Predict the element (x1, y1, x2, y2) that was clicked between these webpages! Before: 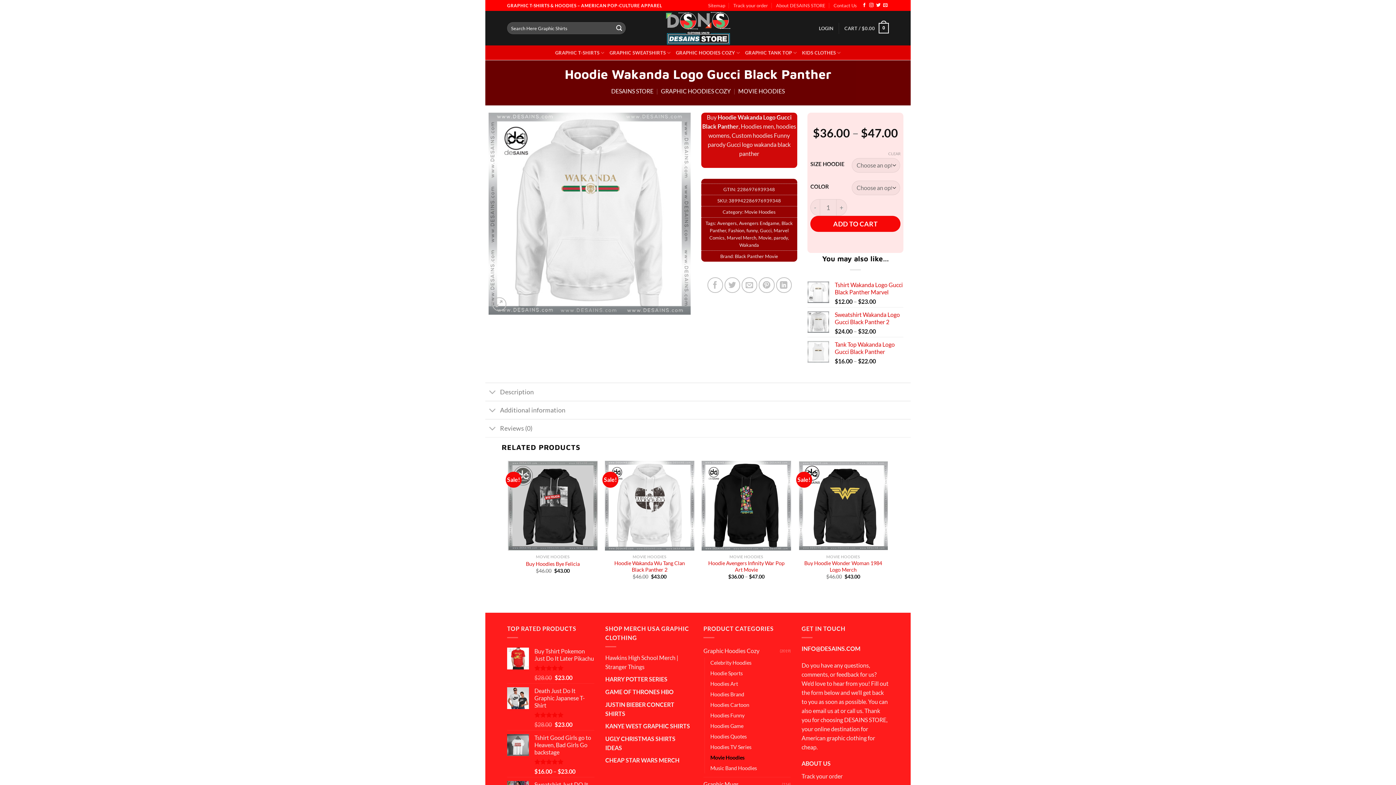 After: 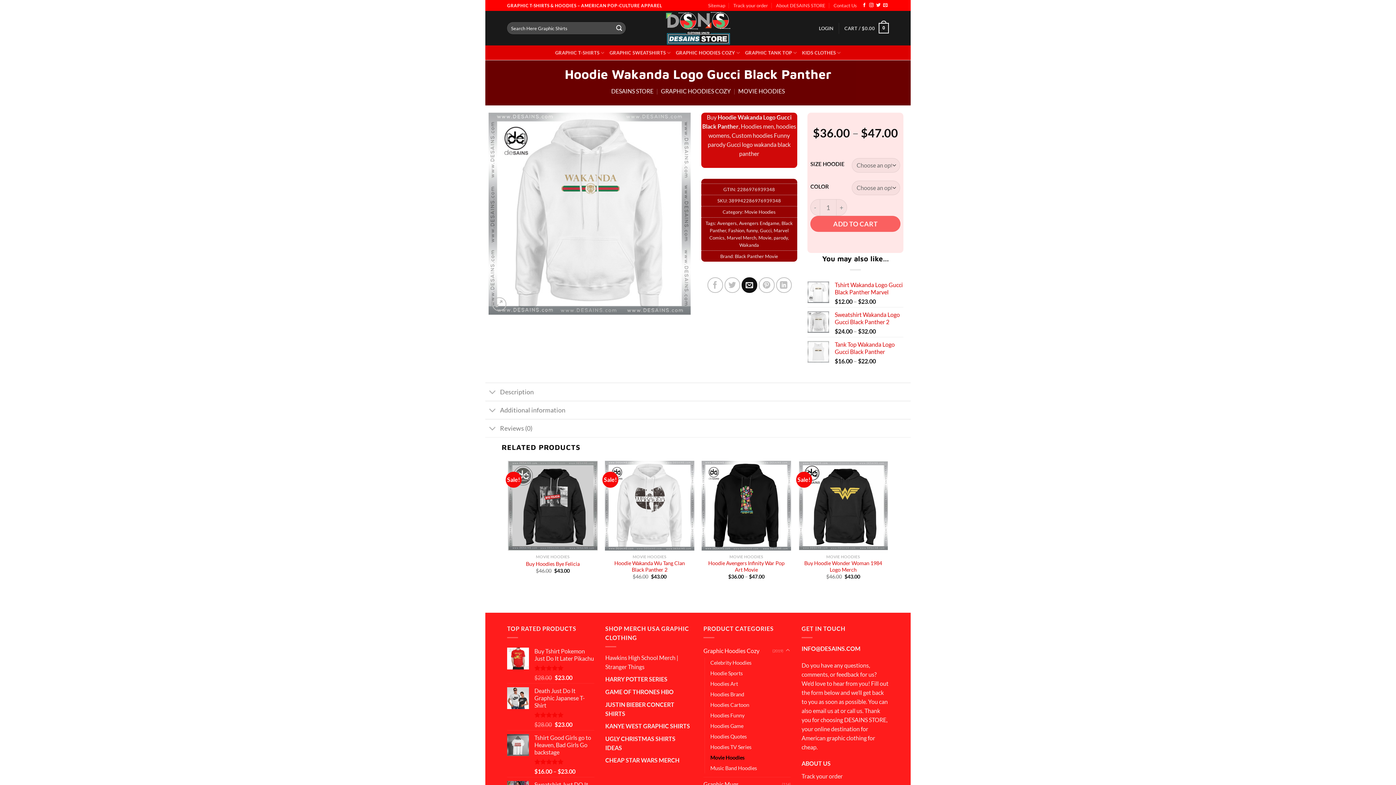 Action: label: Email to a Friend bbox: (741, 277, 757, 292)